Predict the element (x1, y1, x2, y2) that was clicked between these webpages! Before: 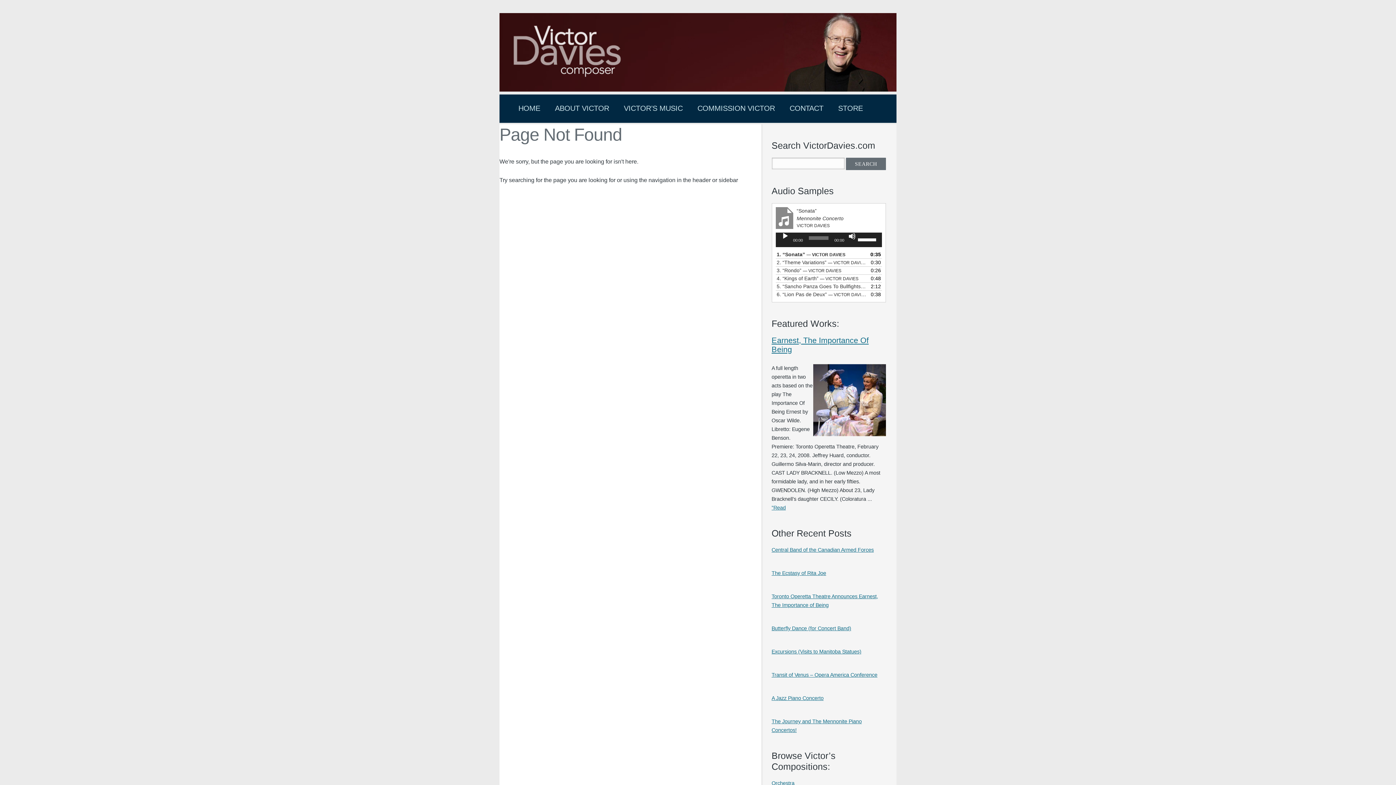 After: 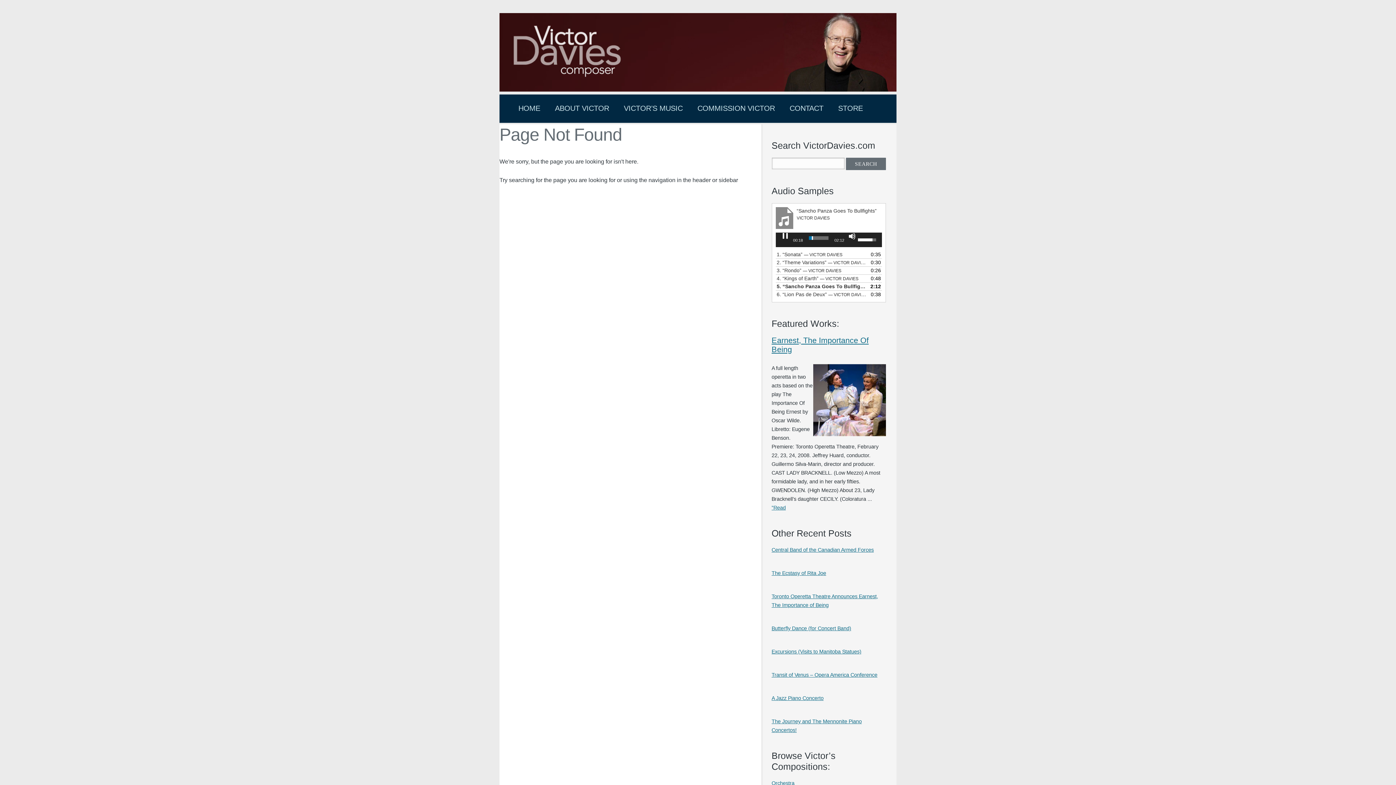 Action: label: 5. “Sancho Panza Goes To Bullfights” — VICTOR DAVIES bbox: (776, 282, 866, 290)